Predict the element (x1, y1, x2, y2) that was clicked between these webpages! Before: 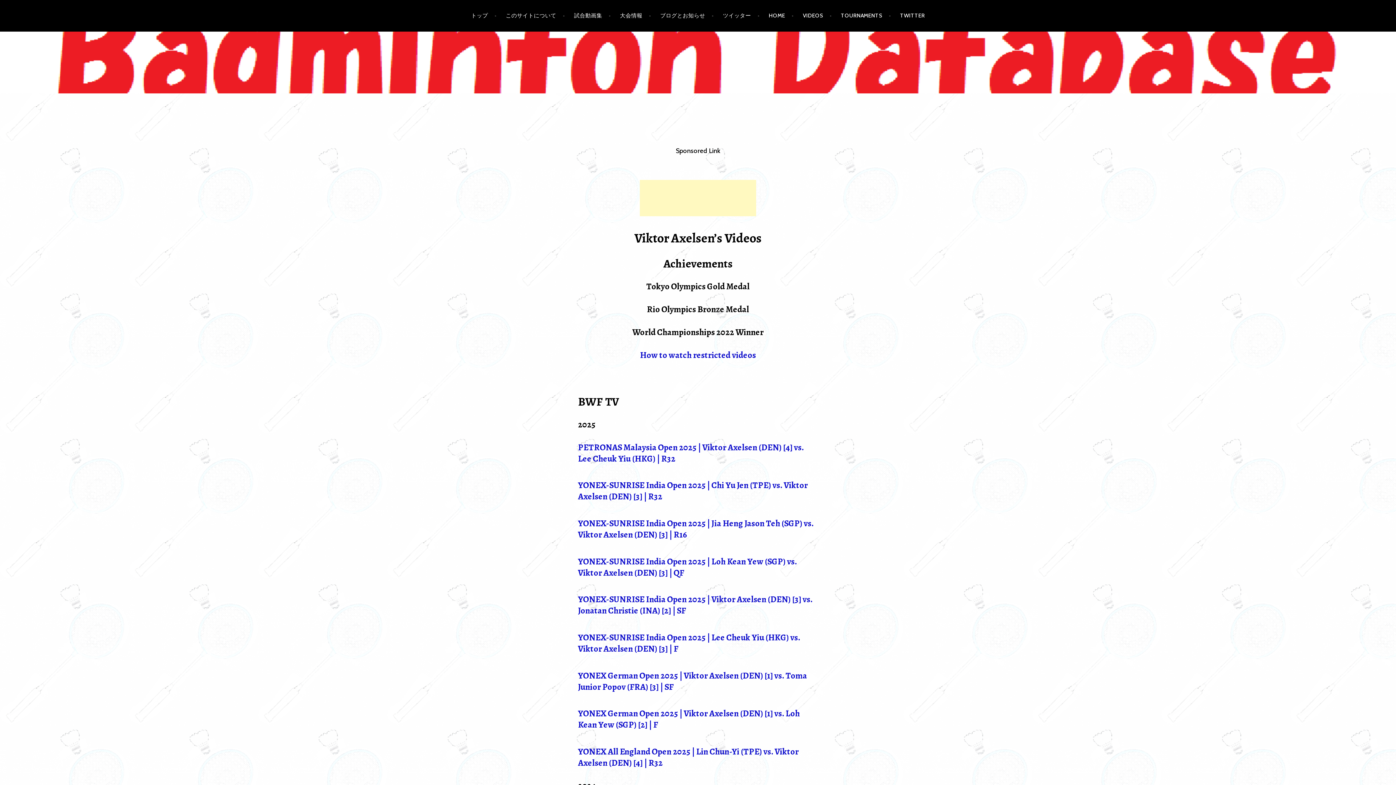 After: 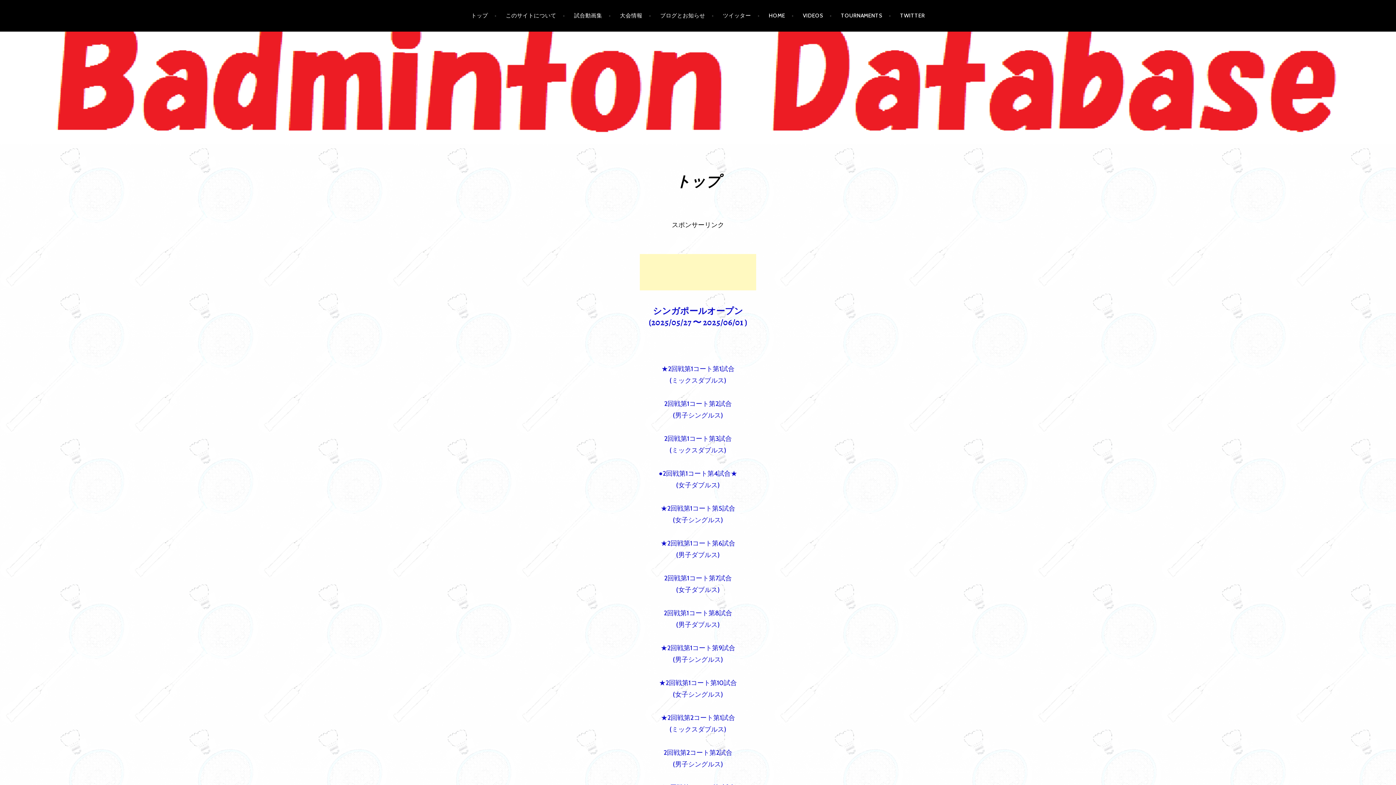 Action: label: トップ bbox: (471, 5, 496, 26)